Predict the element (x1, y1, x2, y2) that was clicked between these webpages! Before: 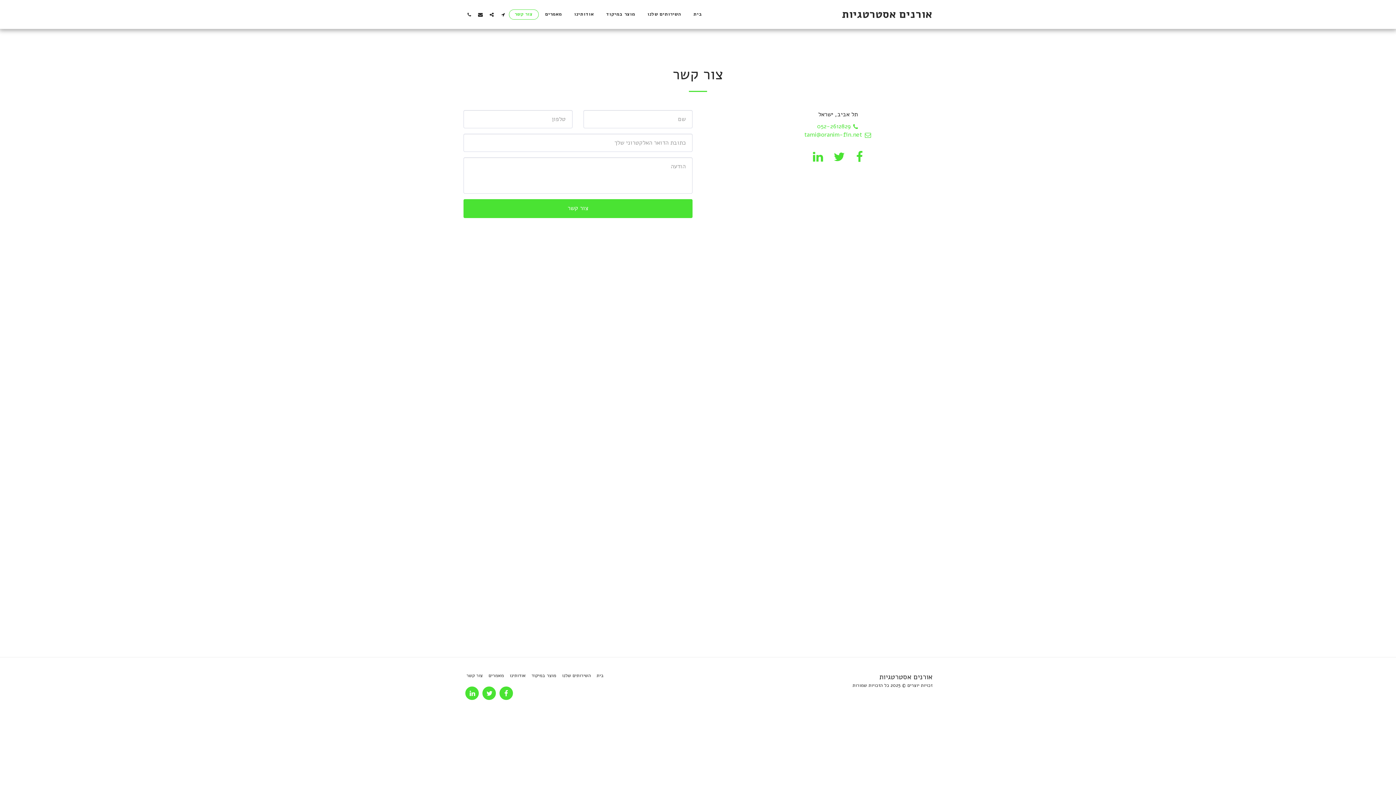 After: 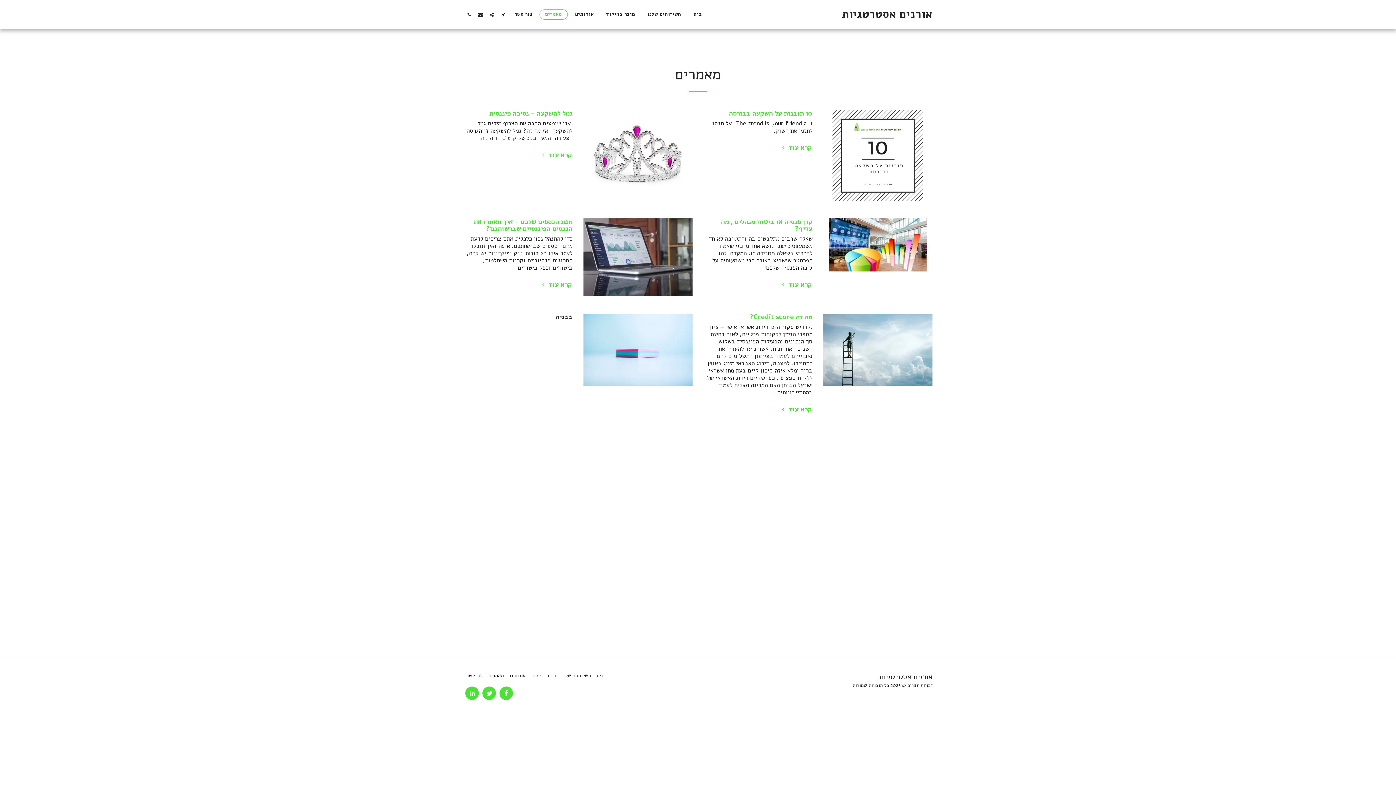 Action: bbox: (488, 672, 504, 679) label: מאמרים